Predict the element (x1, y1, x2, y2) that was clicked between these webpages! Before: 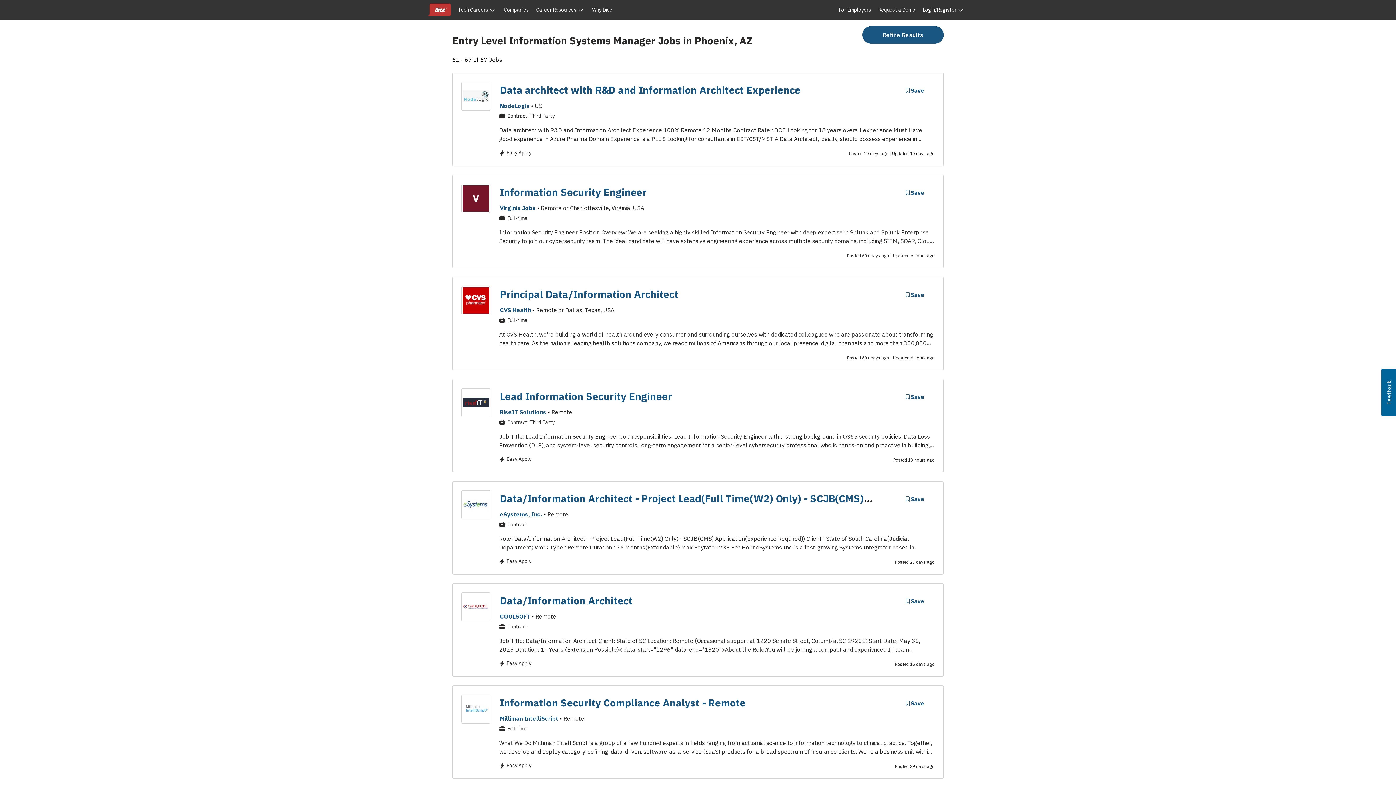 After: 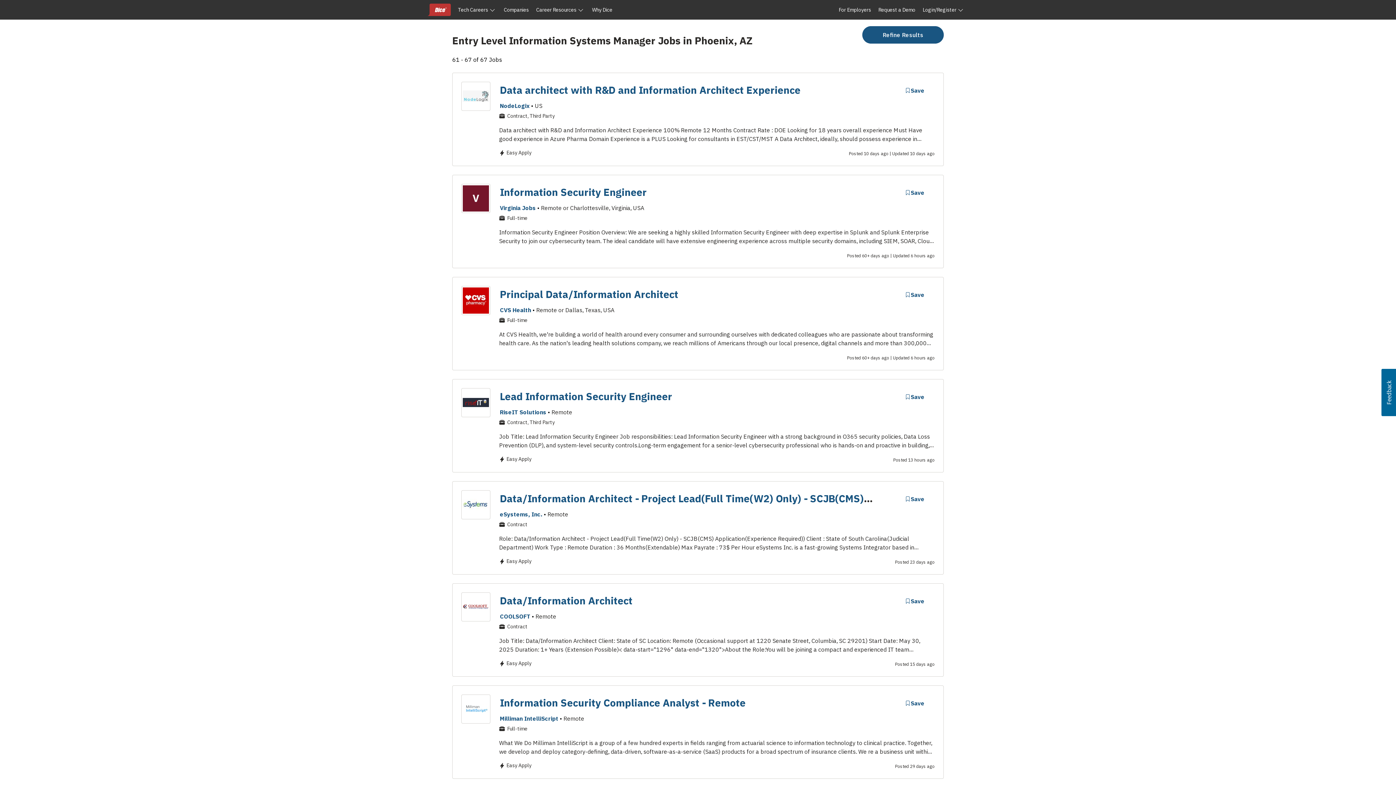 Action: bbox: (1381, 369, 1396, 416) label: Usabilla Feedback Button